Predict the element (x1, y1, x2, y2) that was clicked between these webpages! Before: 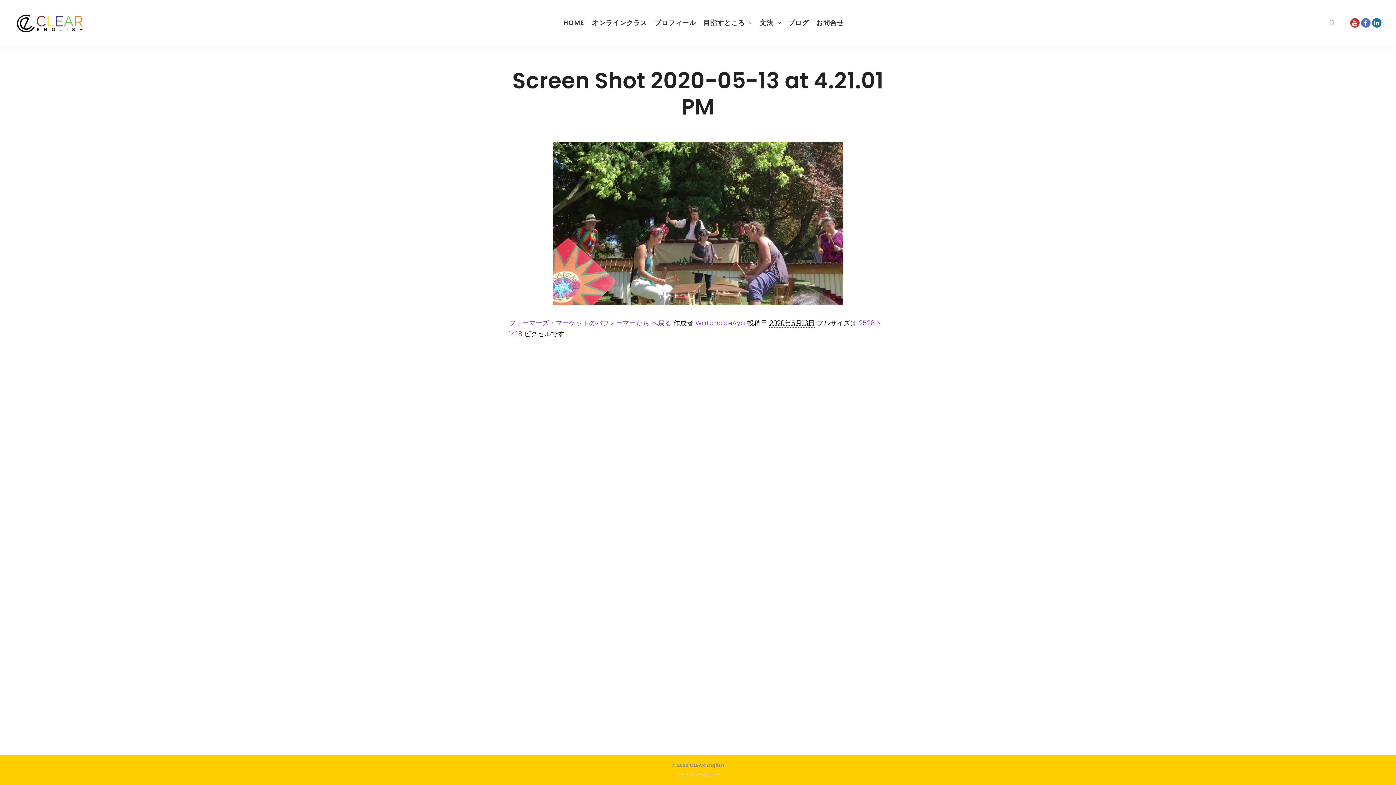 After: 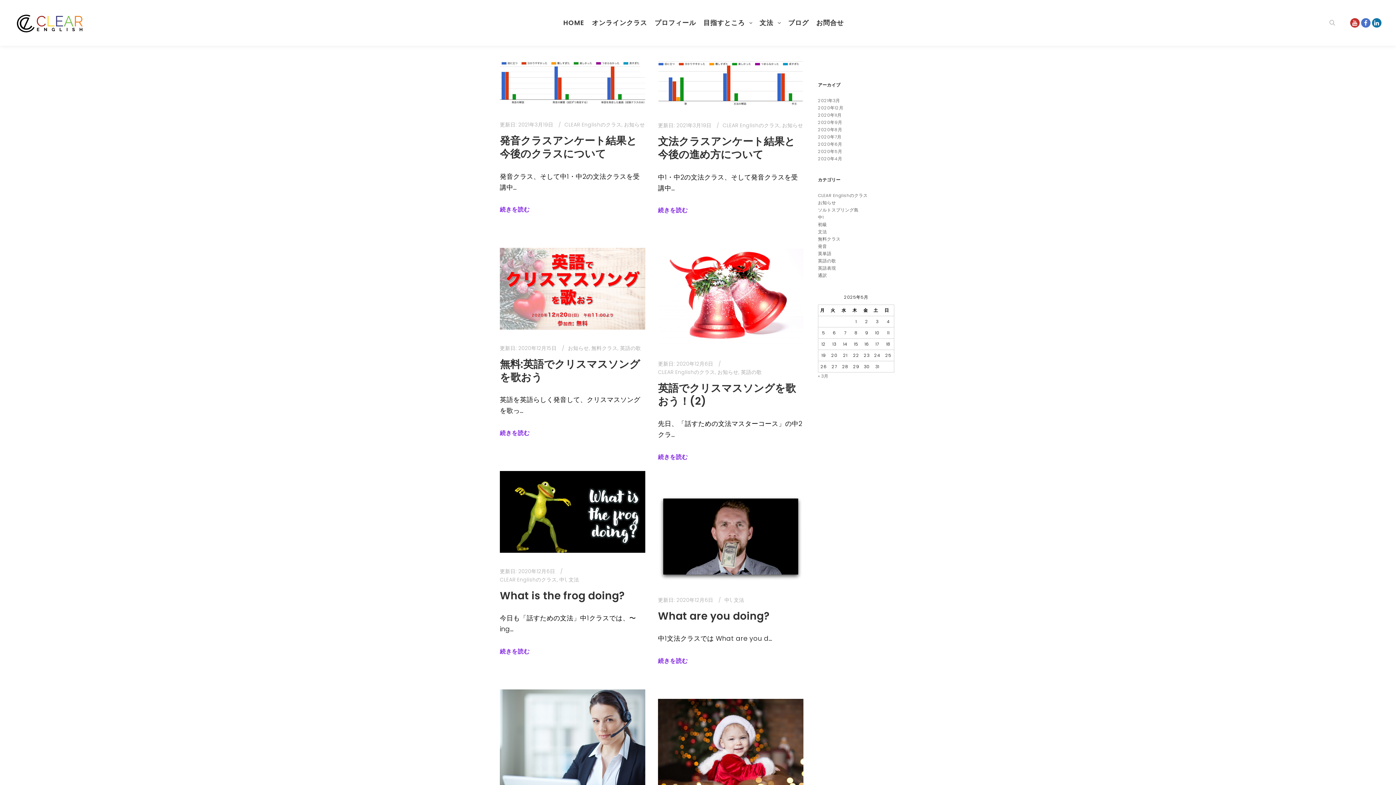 Action: label: WatanabeAya bbox: (695, 318, 745, 327)